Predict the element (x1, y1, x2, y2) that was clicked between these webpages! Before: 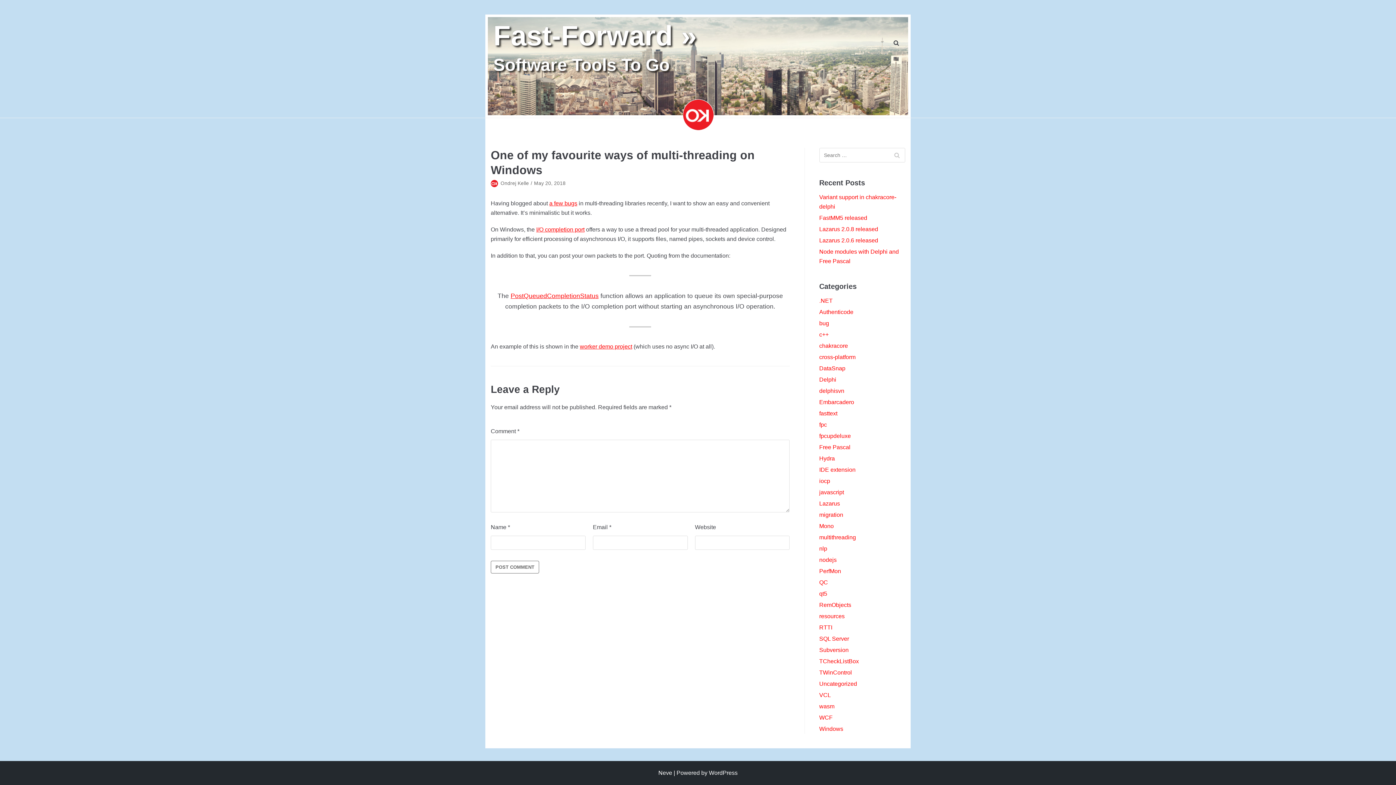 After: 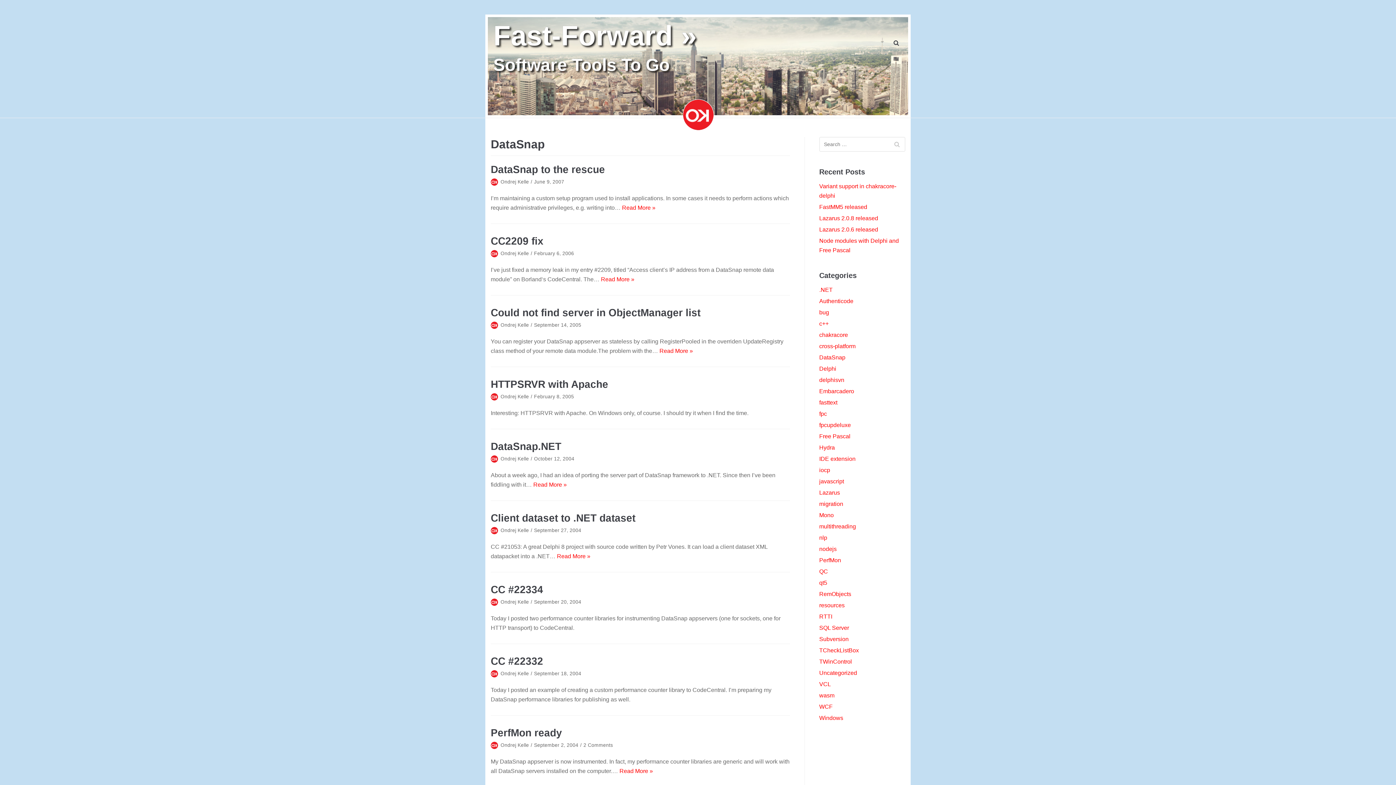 Action: bbox: (819, 365, 845, 371) label: DataSnap